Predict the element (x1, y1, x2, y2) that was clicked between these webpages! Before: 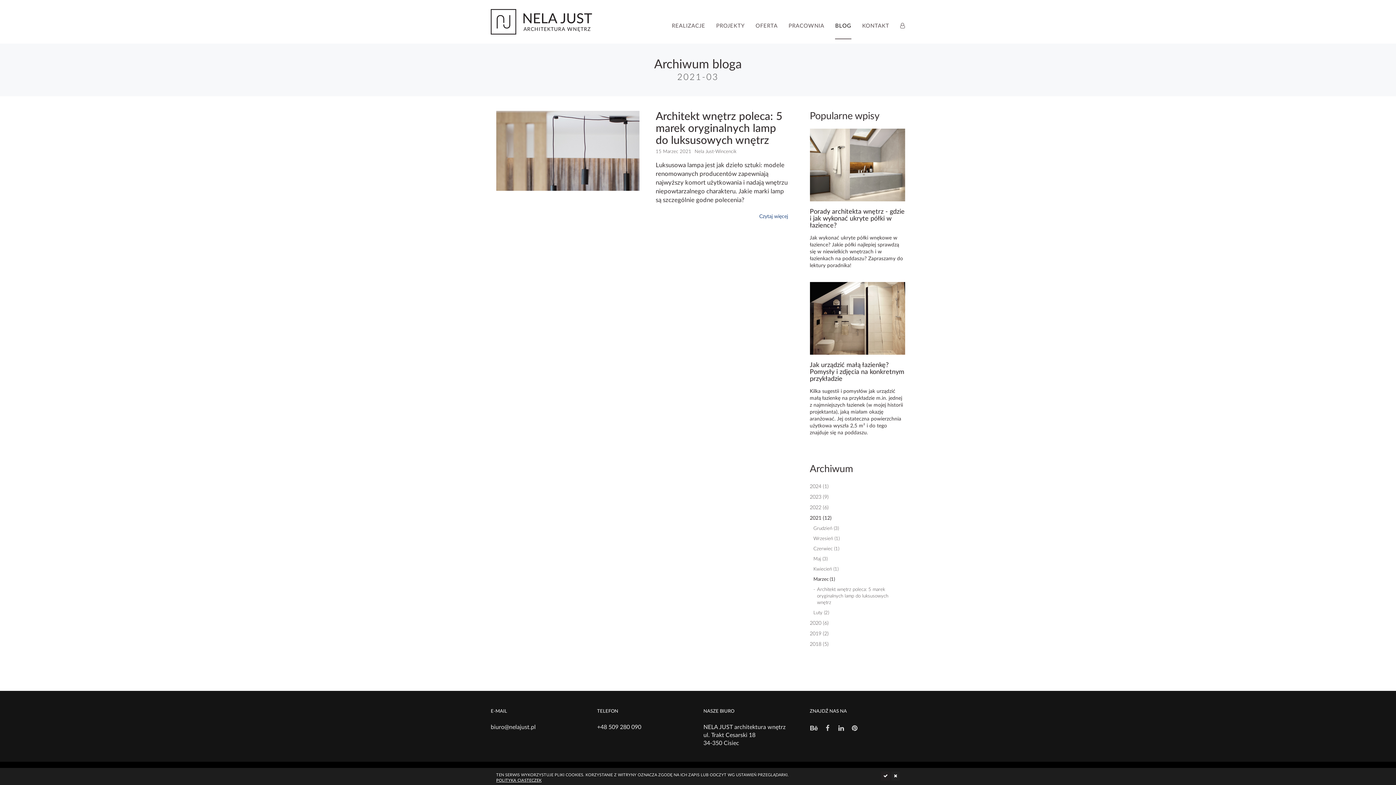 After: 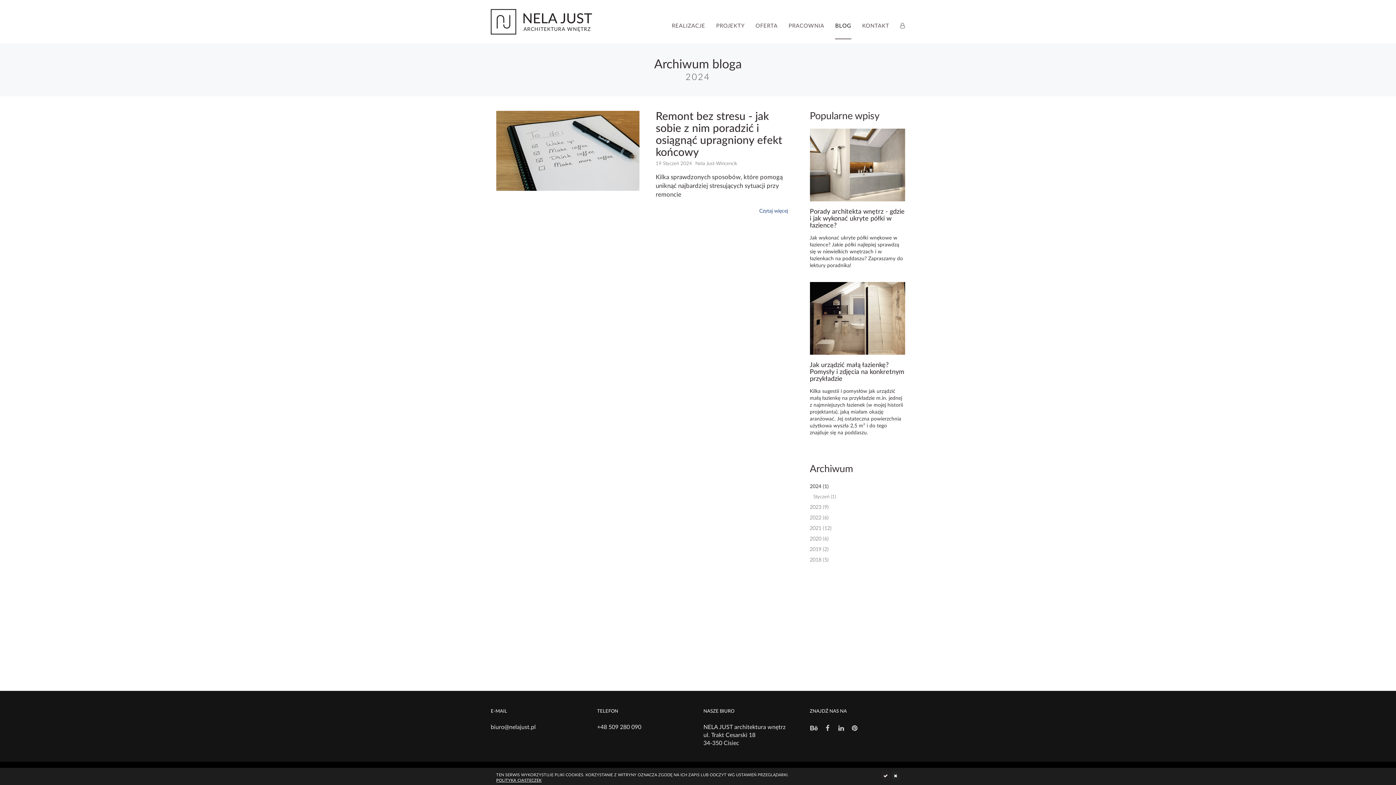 Action: bbox: (810, 481, 905, 492) label: 2024 (1)